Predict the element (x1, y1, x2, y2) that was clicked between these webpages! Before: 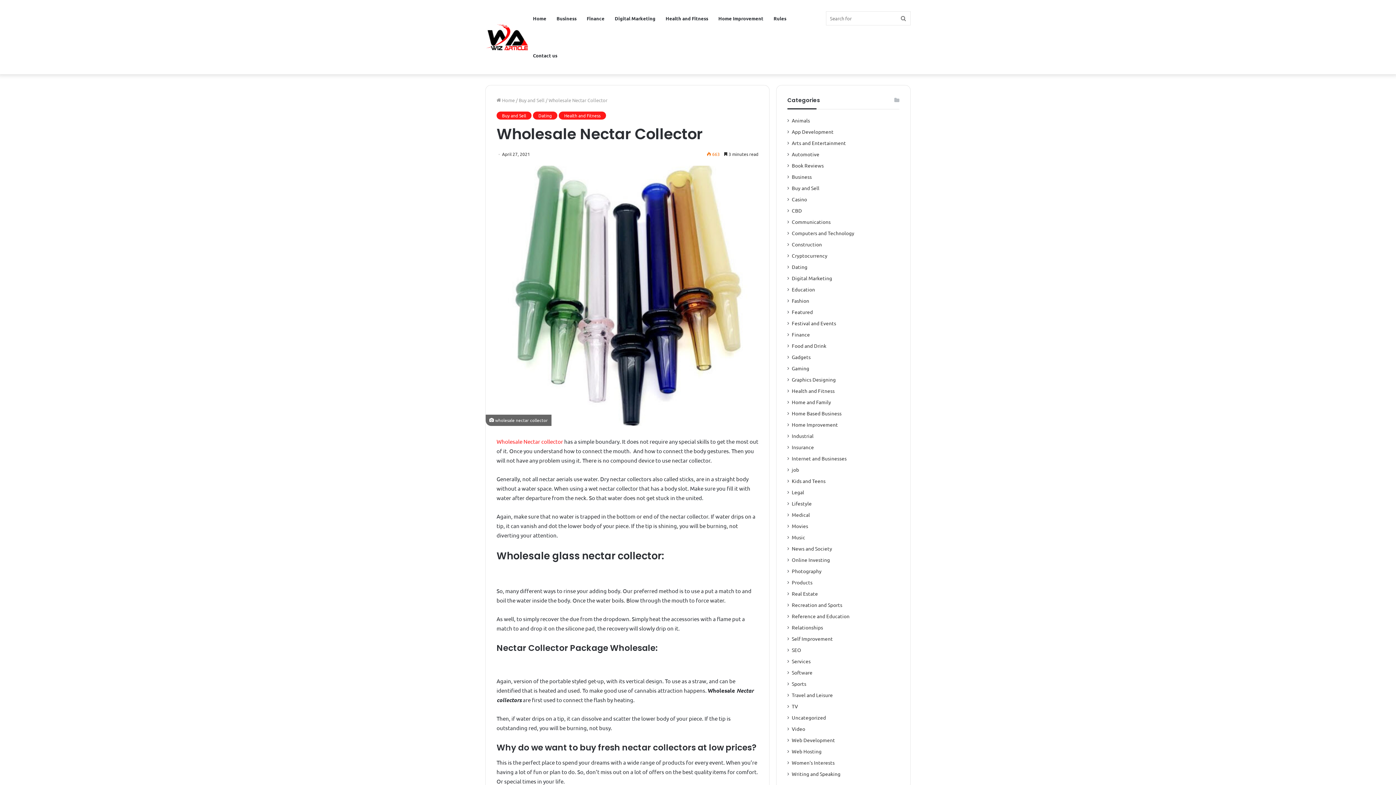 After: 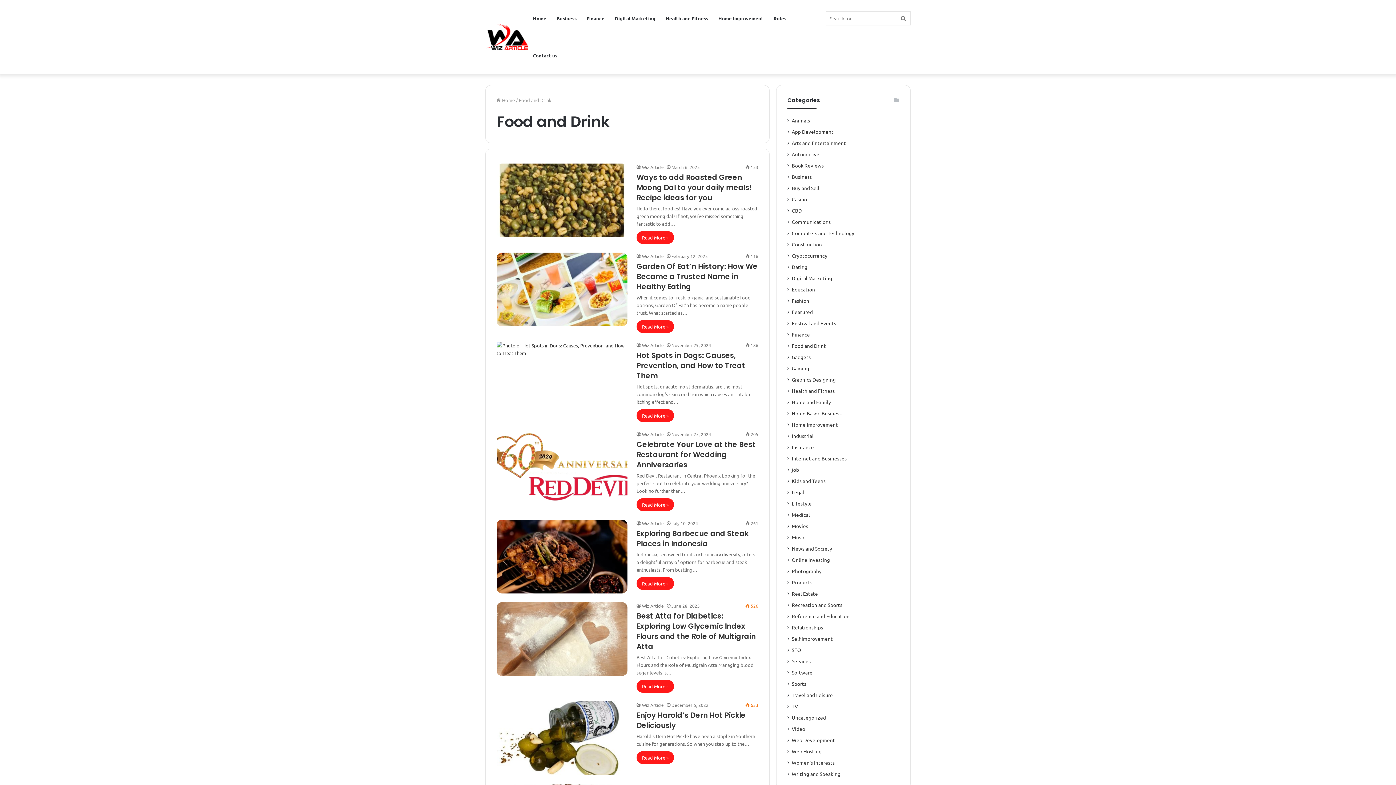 Action: bbox: (792, 342, 826, 349) label: Food and Drink